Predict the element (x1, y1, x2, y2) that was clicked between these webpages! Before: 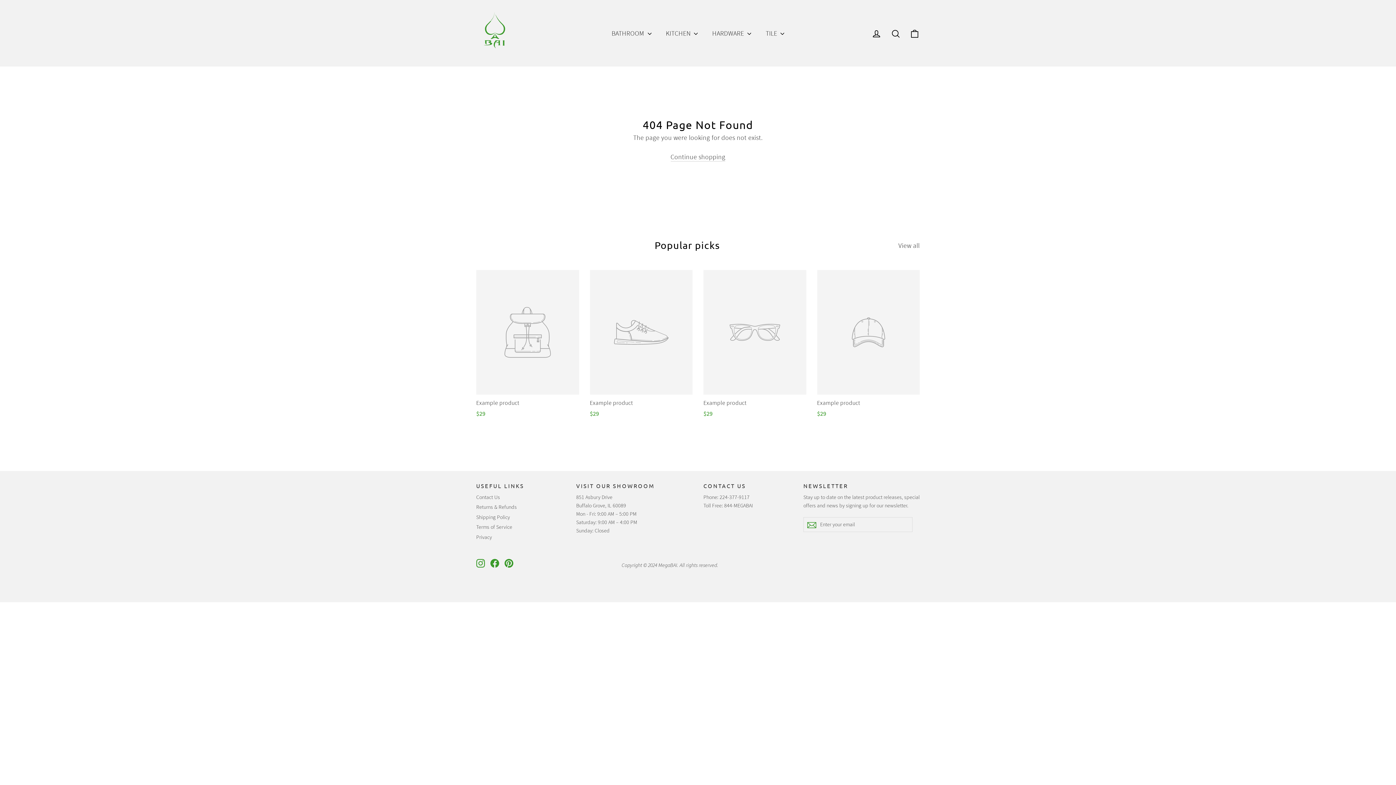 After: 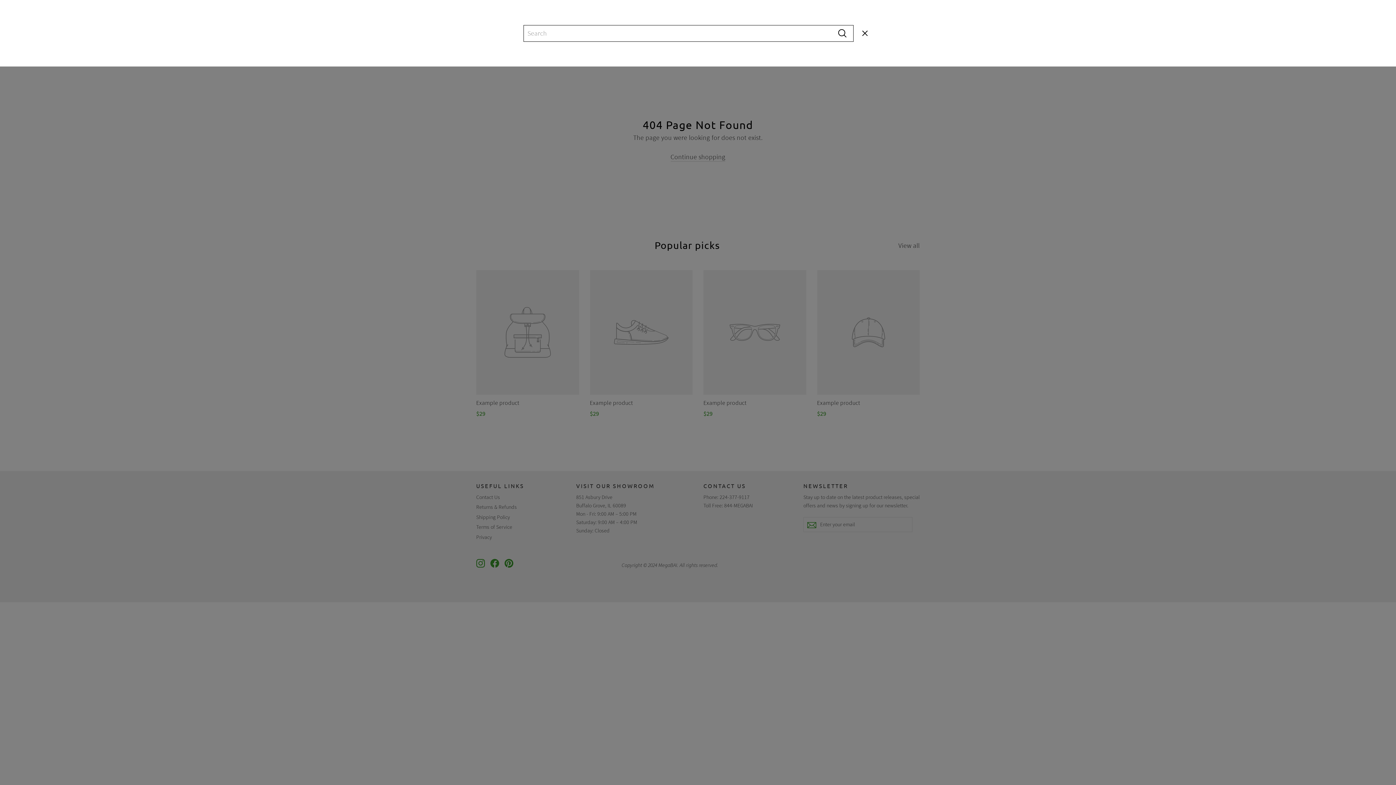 Action: bbox: (886, 24, 905, 42) label: Search